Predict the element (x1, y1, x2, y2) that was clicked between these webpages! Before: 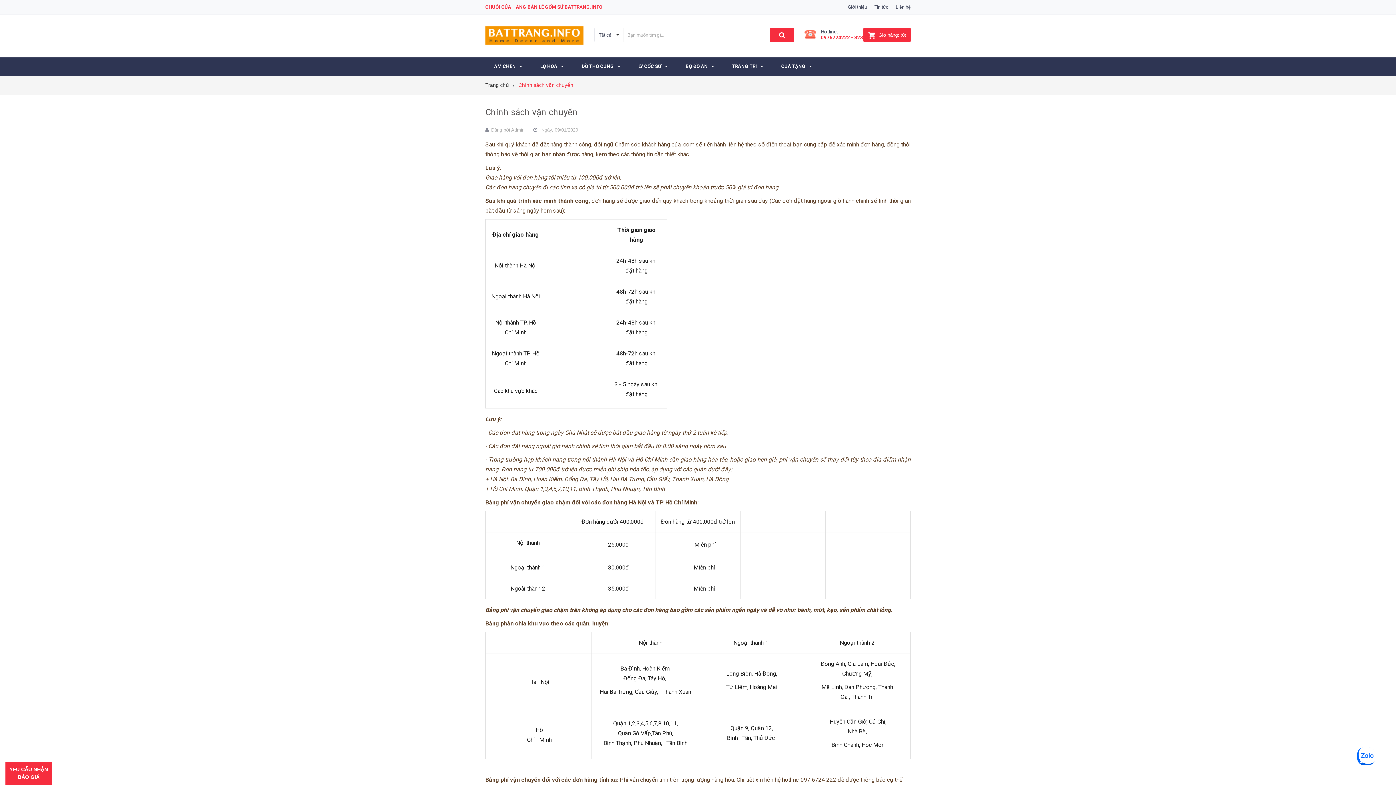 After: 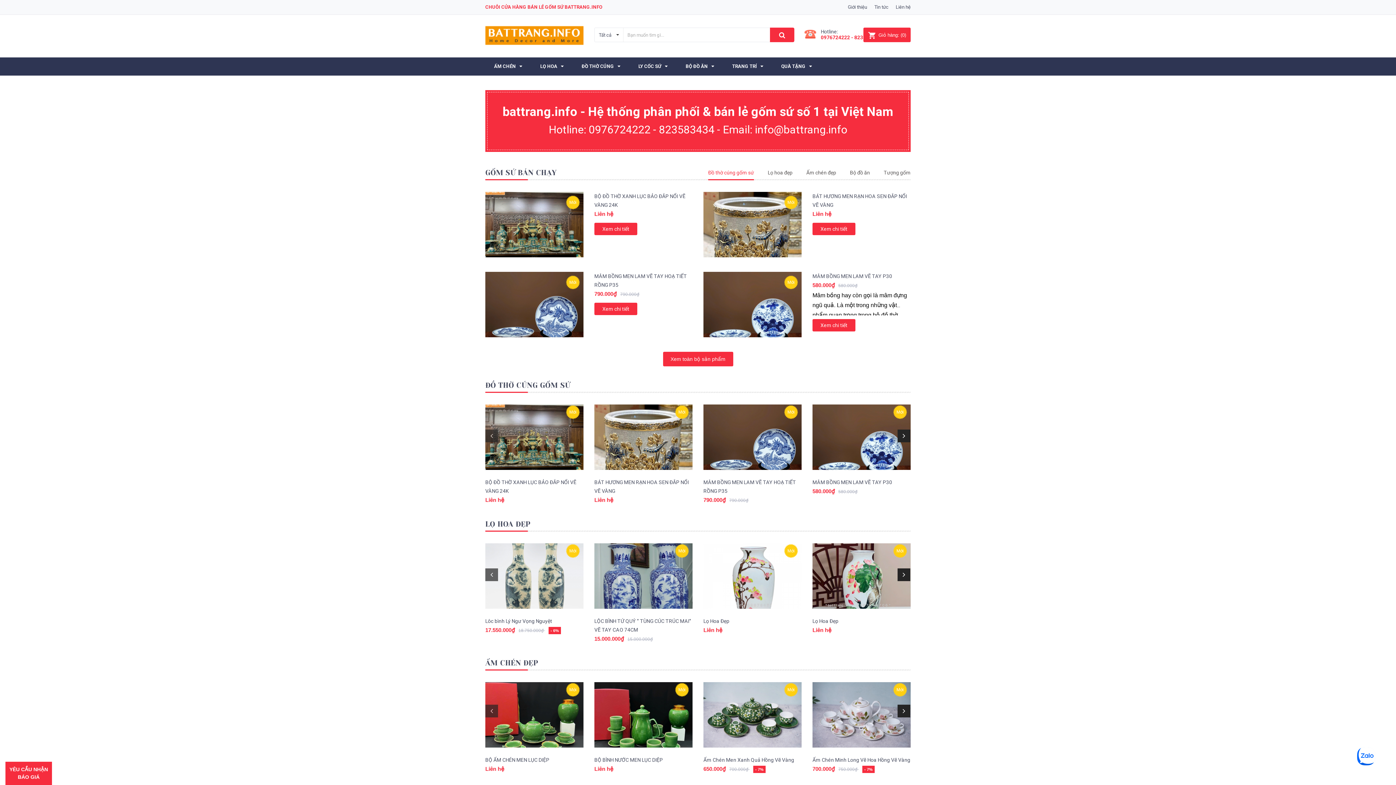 Action: bbox: (485, 26, 583, 43)